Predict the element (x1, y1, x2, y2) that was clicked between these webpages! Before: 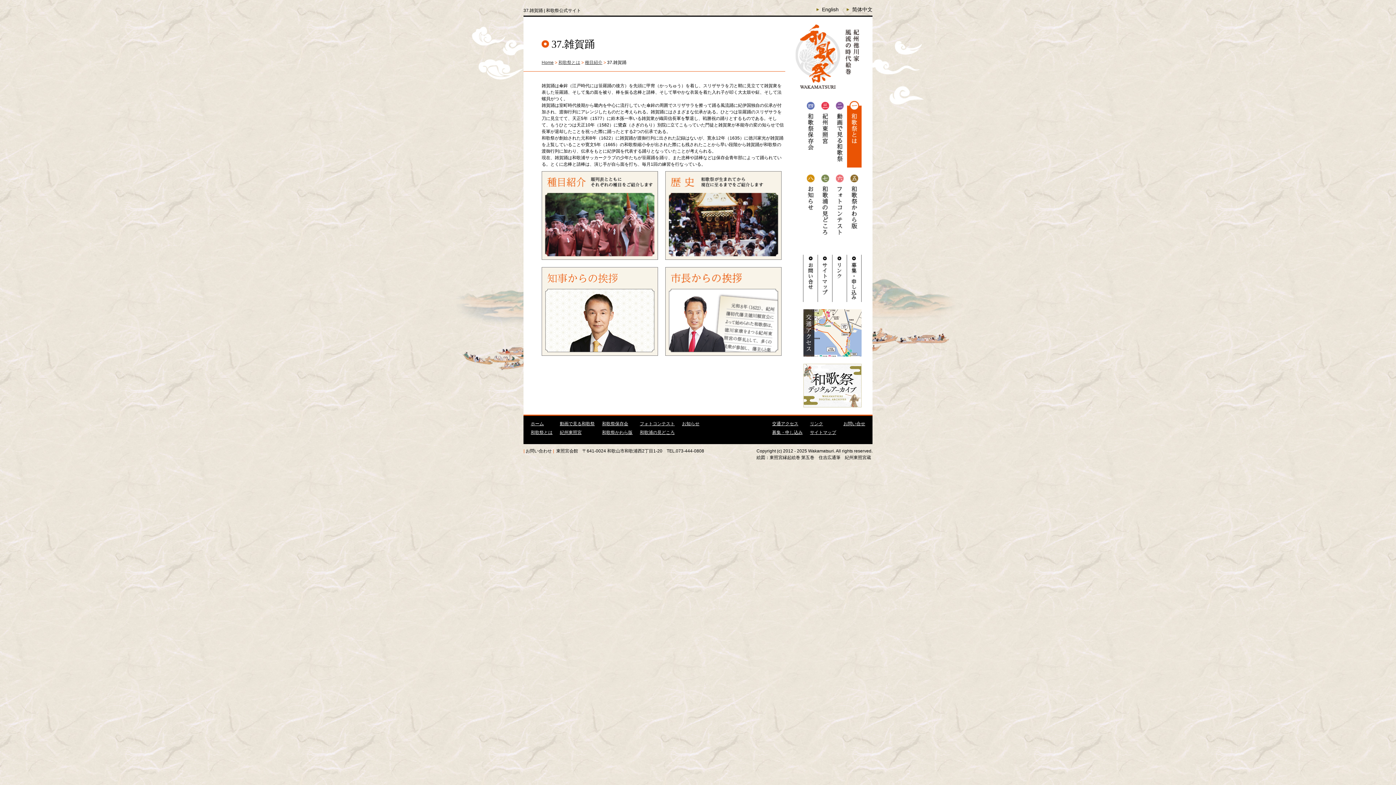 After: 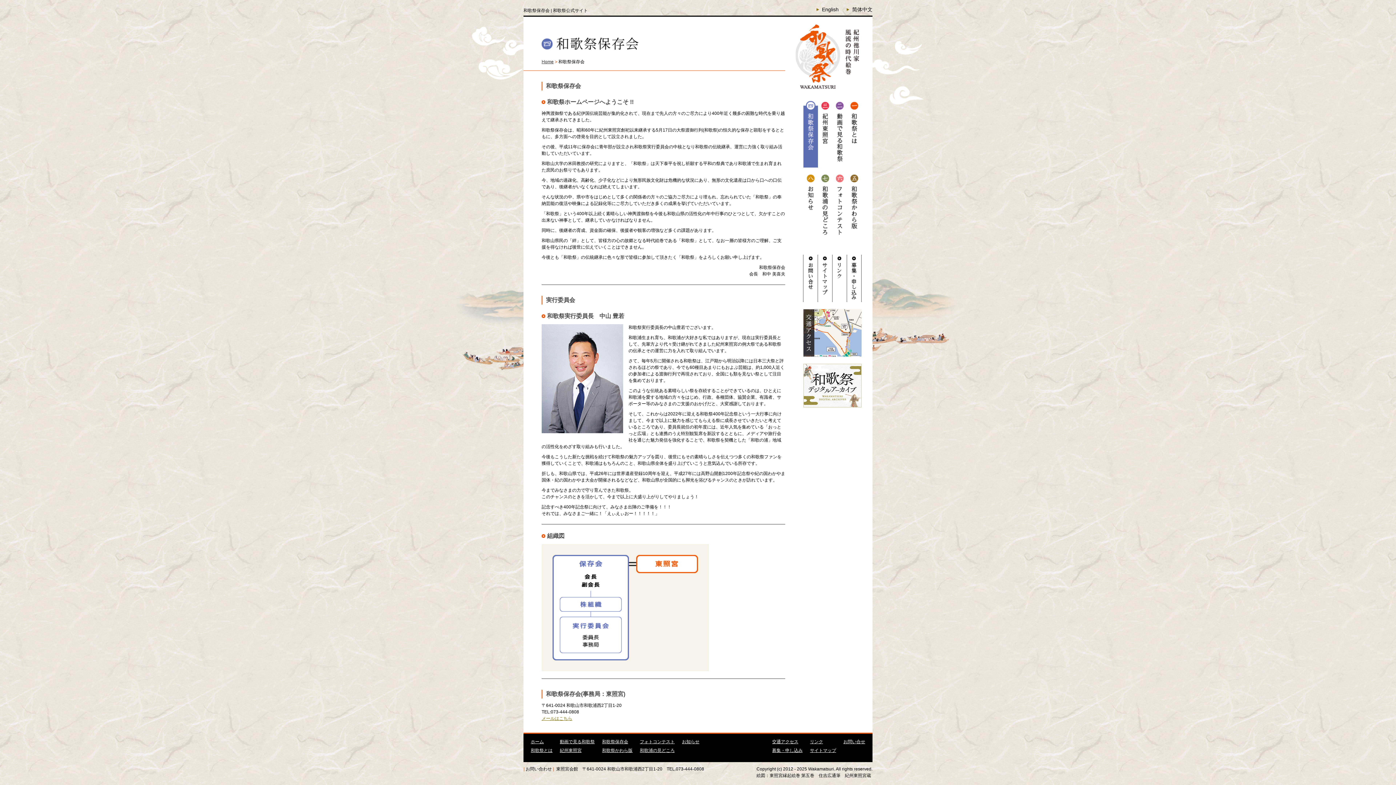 Action: bbox: (803, 162, 818, 168)